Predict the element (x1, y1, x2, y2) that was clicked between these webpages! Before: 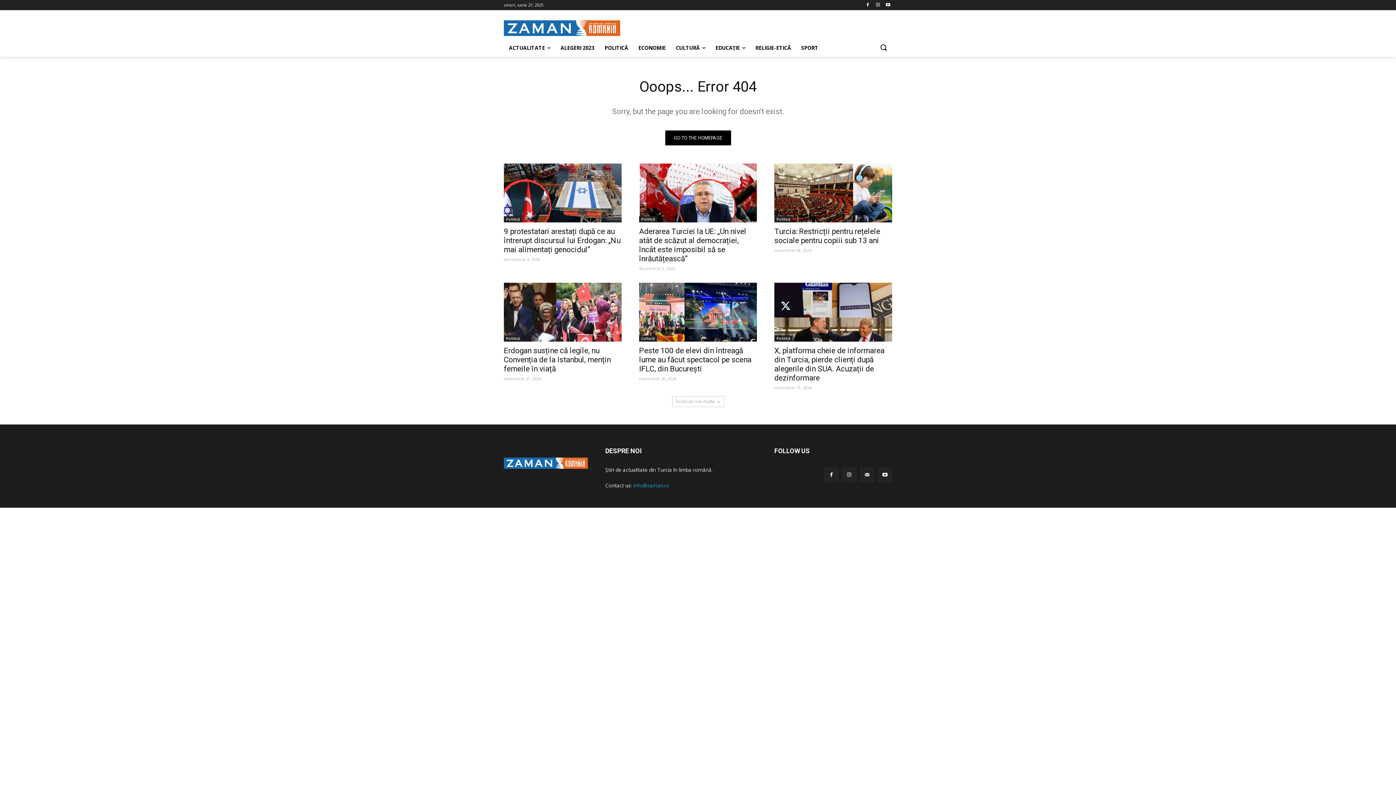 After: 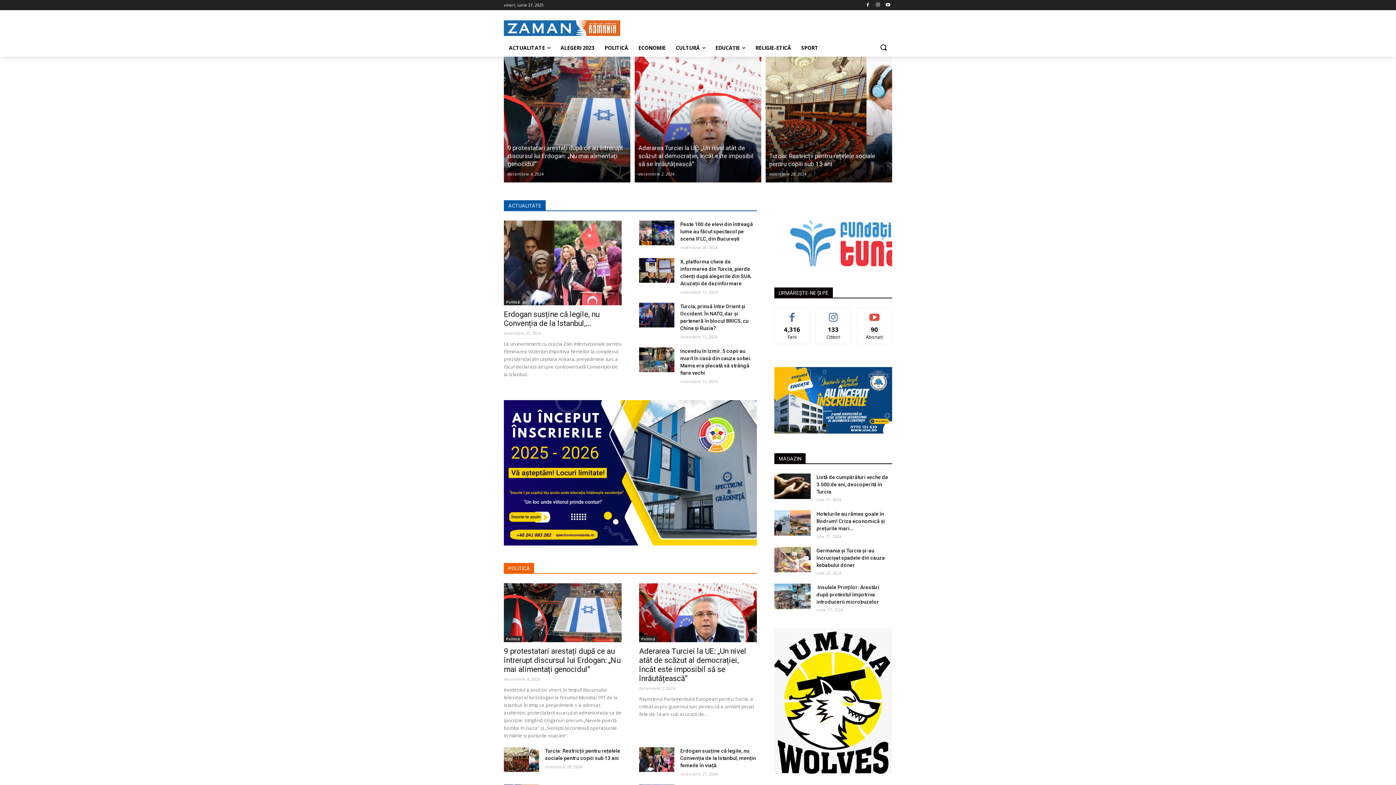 Action: bbox: (504, 457, 588, 469)